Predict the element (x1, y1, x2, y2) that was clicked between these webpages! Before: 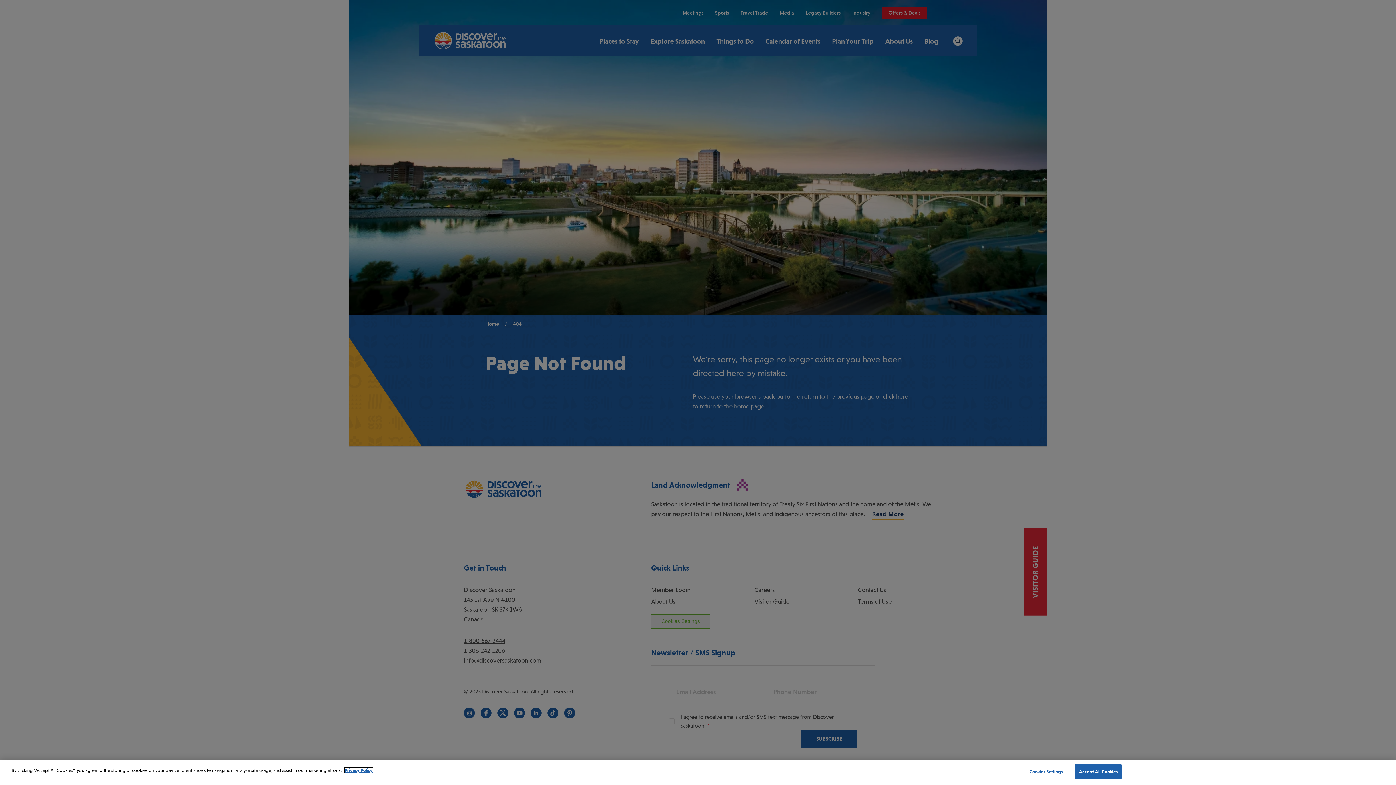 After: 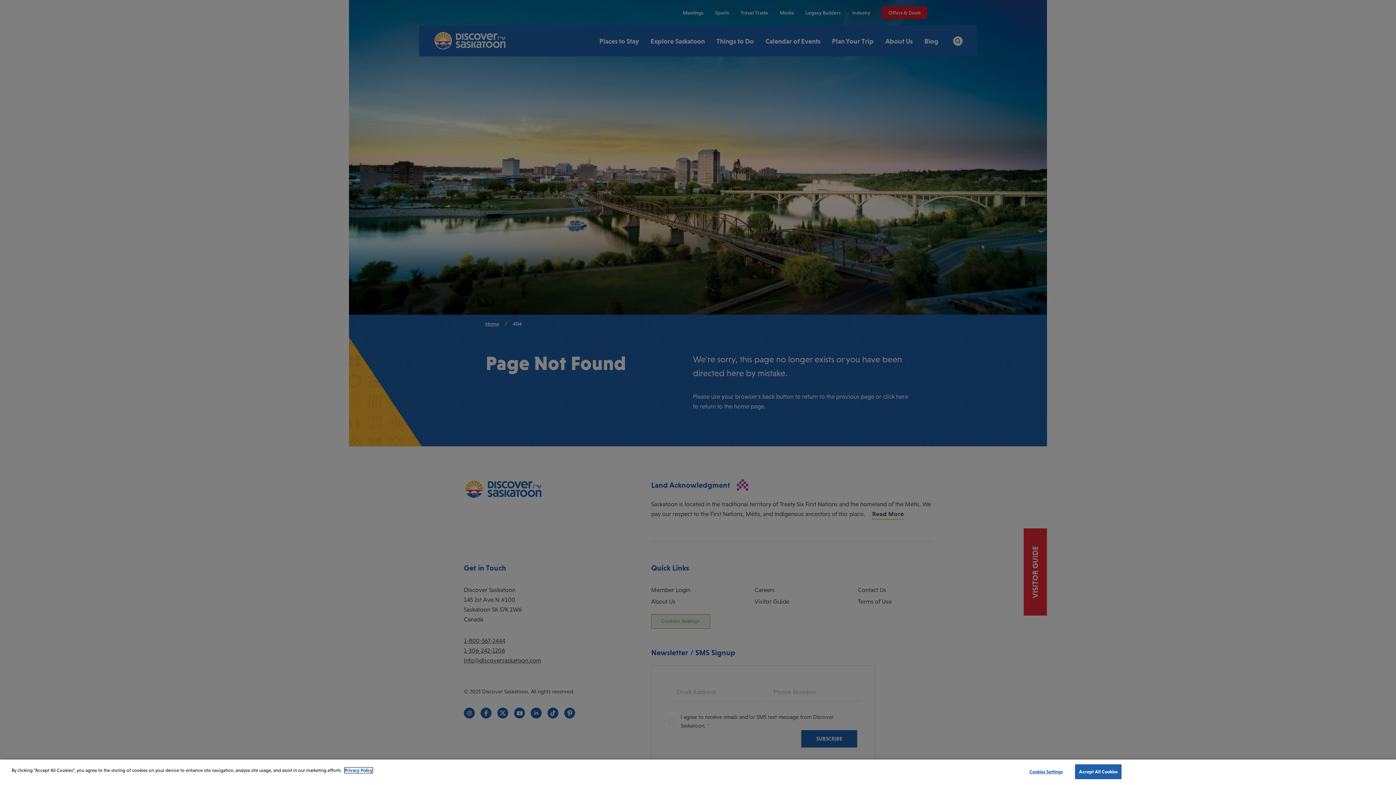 Action: label: More information about your privacy, opens in a new tab bbox: (344, 775, 372, 781)